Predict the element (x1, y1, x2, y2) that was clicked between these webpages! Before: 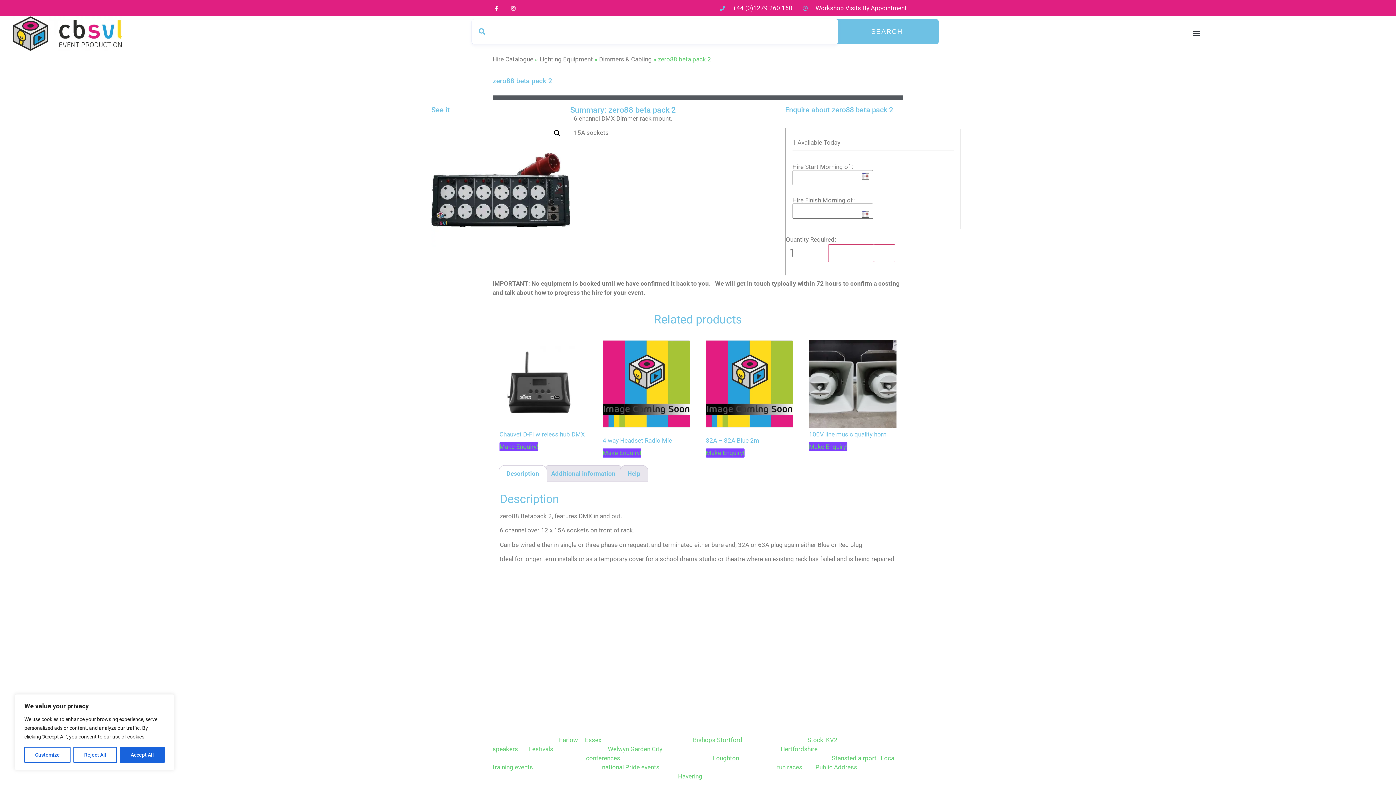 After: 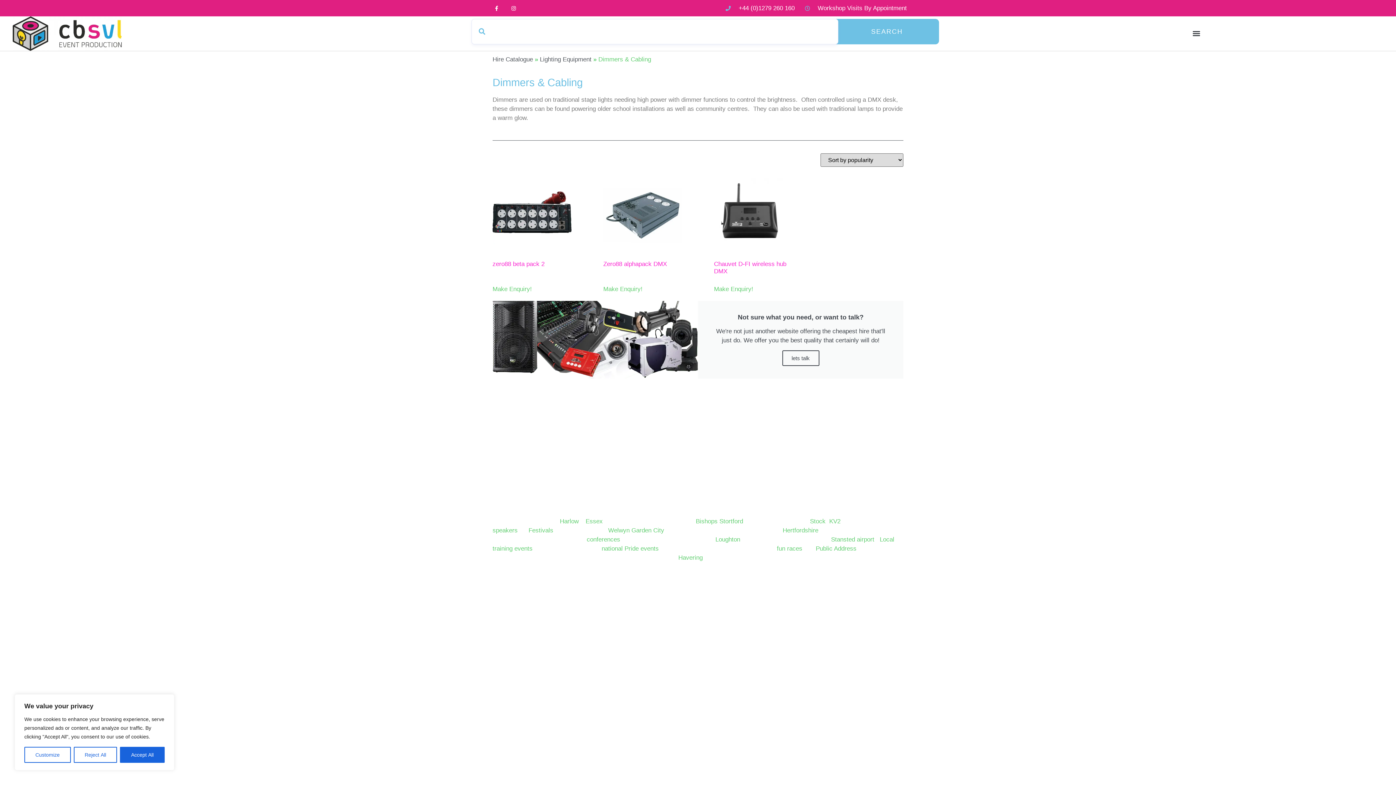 Action: bbox: (599, 55, 652, 62) label: Dimmers & Cabling